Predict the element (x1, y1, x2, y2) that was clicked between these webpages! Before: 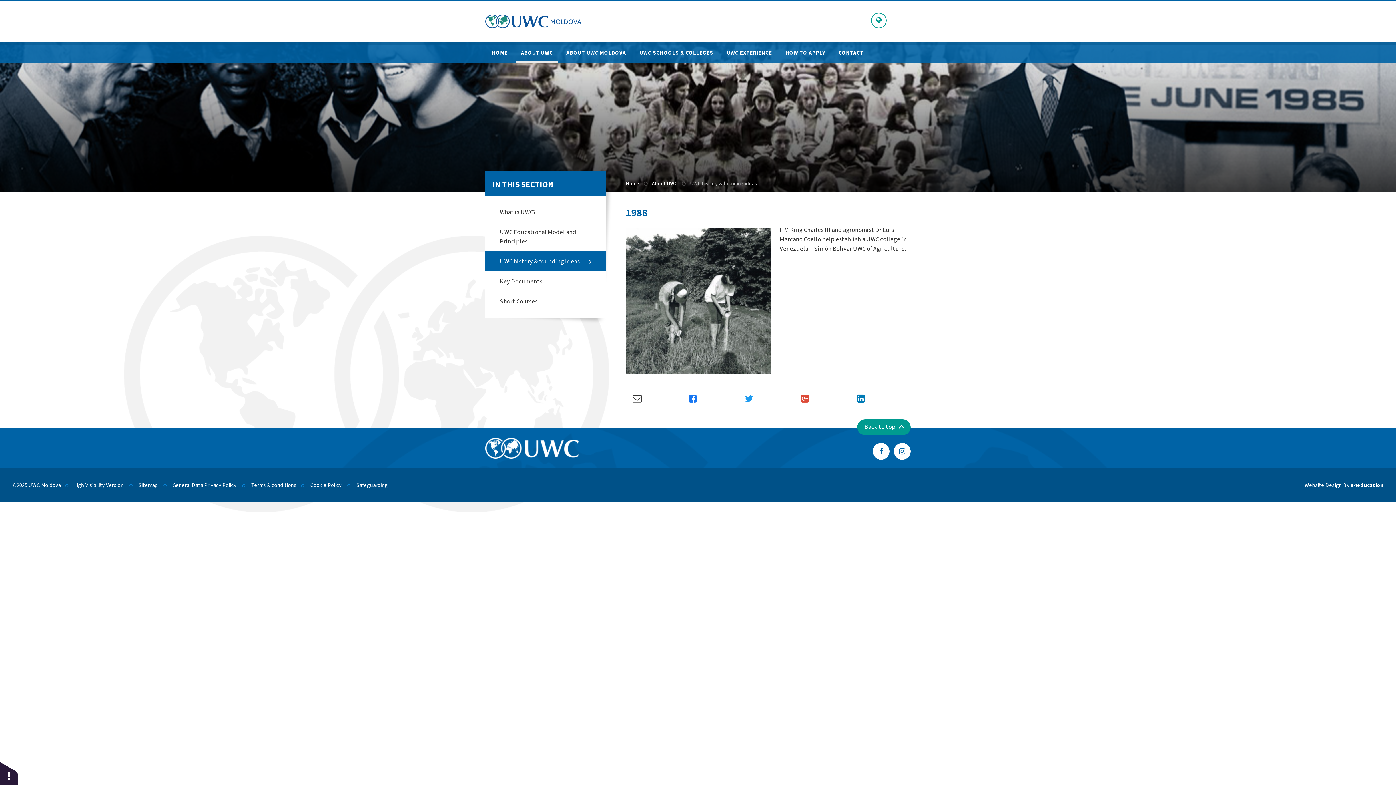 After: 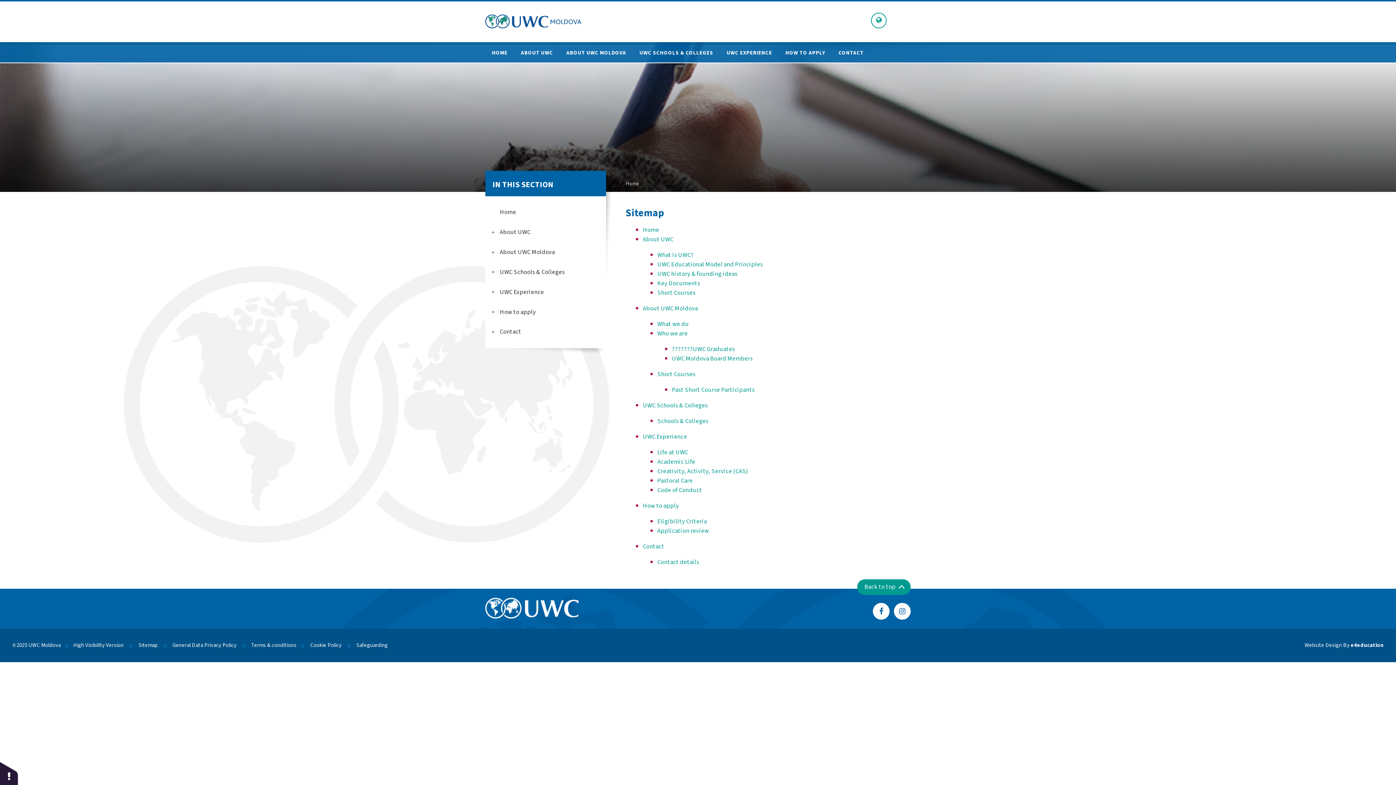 Action: label: Sitemap bbox: (138, 481, 157, 489)